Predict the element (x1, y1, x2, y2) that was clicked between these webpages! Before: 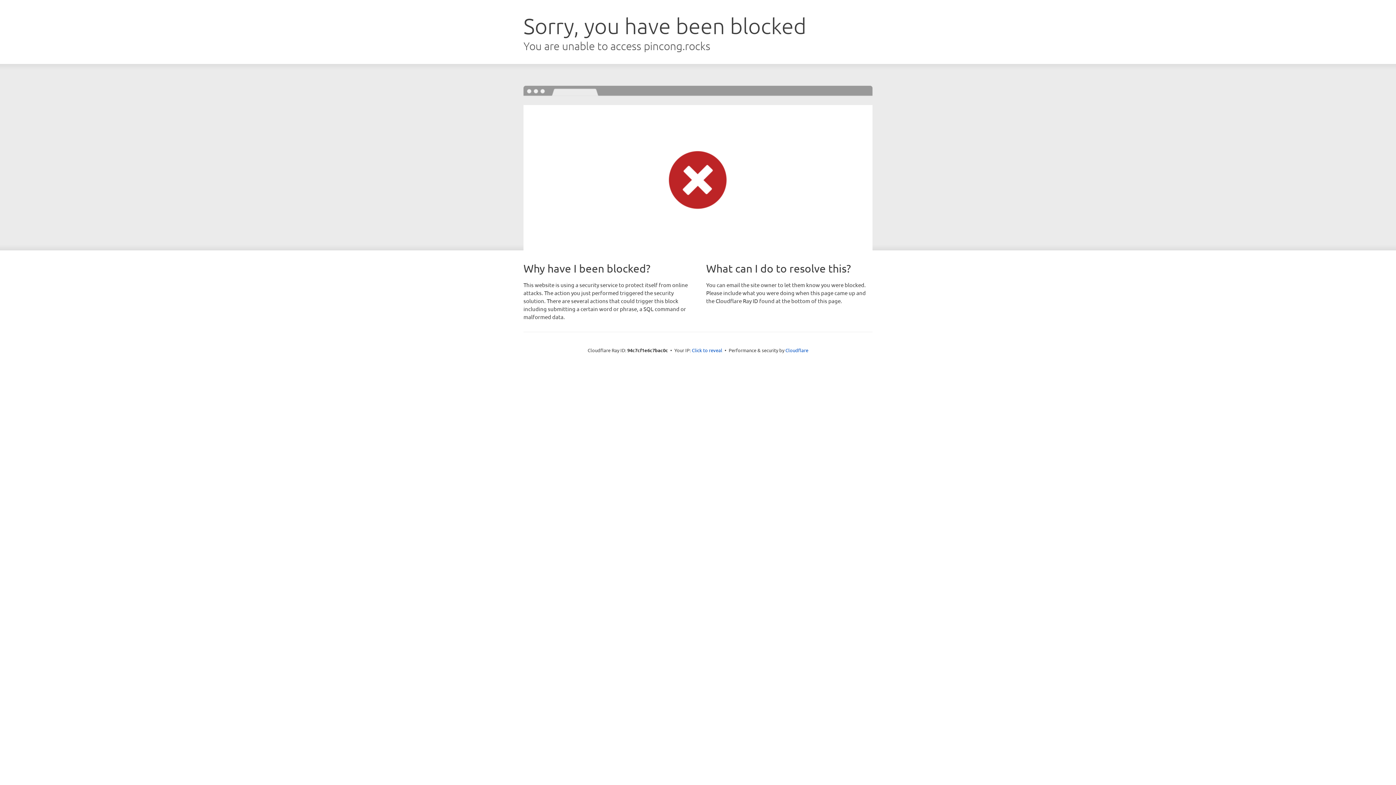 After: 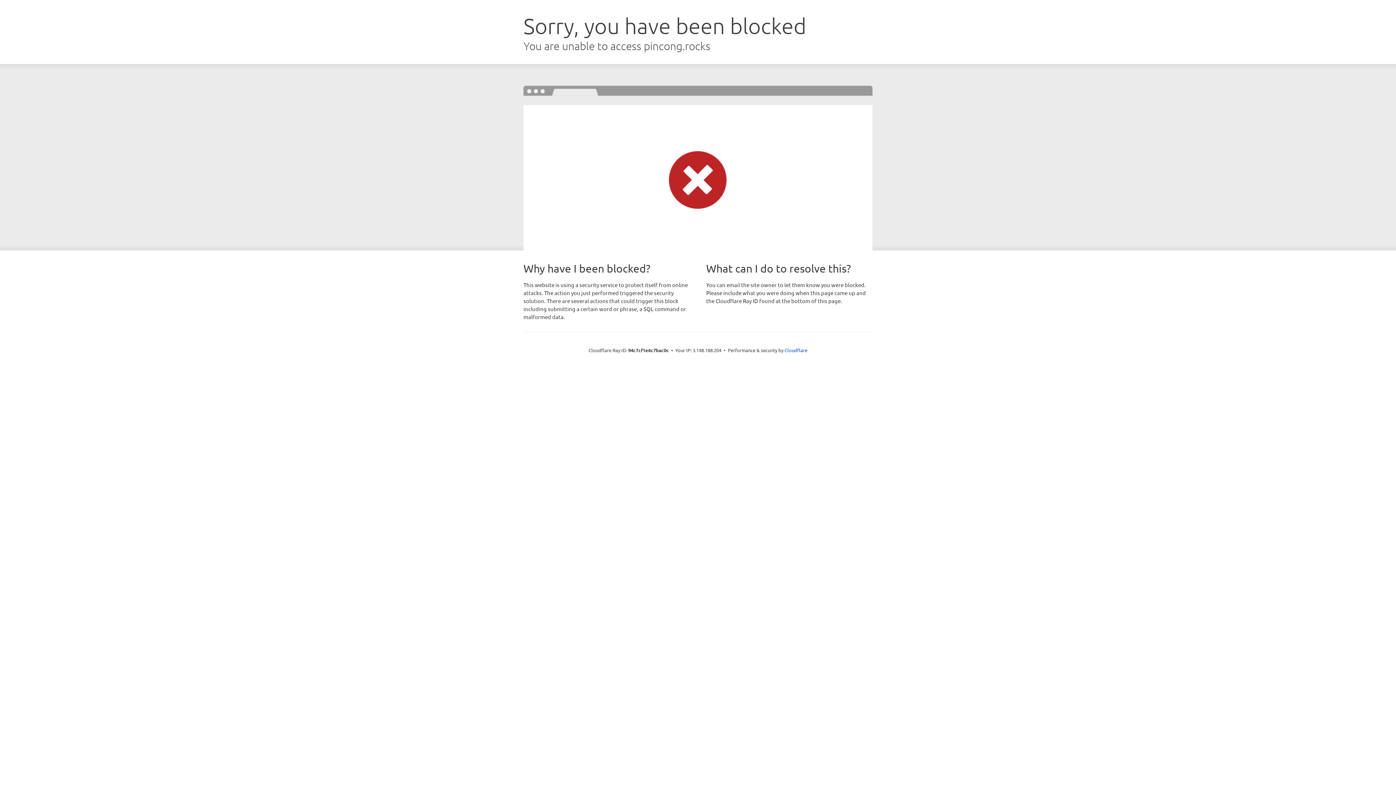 Action: label: Click to reveal bbox: (692, 346, 722, 353)